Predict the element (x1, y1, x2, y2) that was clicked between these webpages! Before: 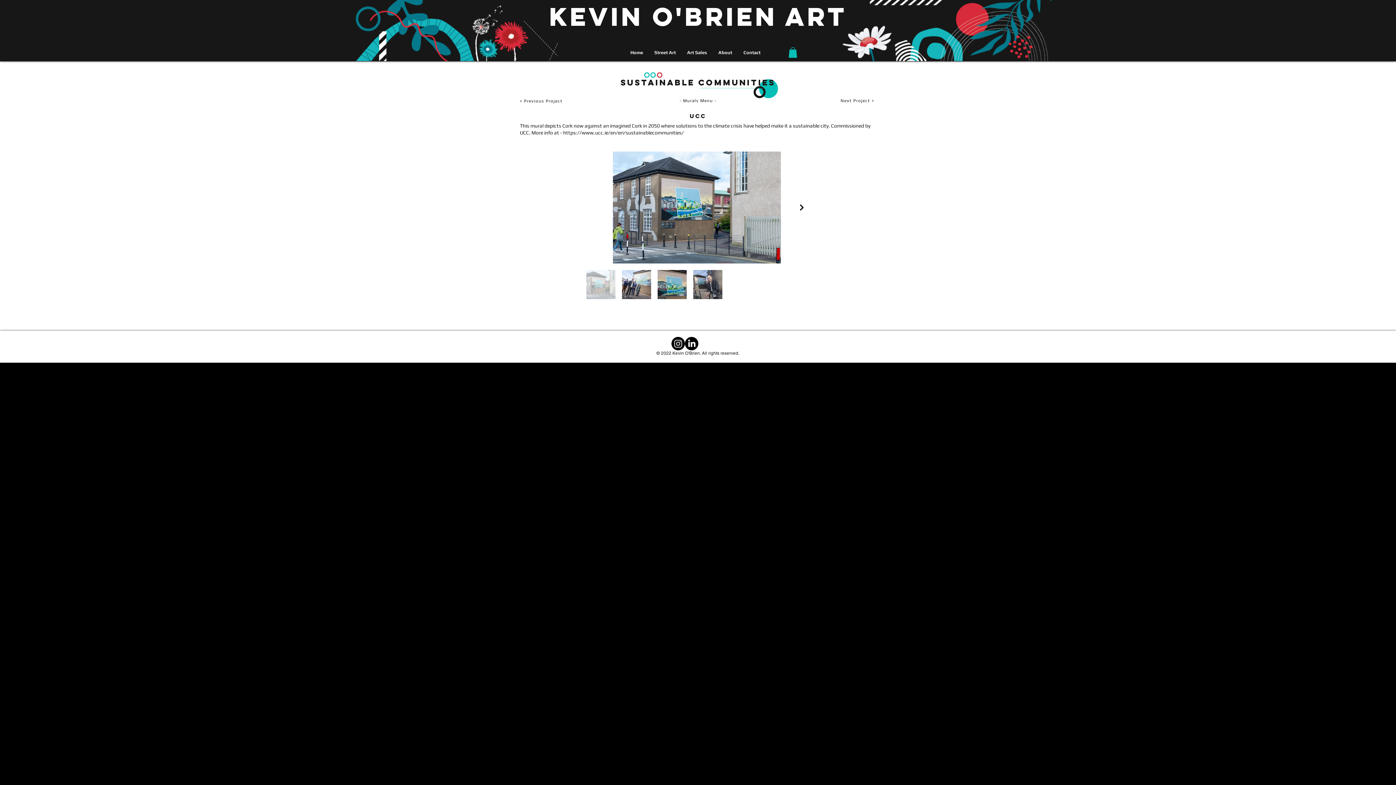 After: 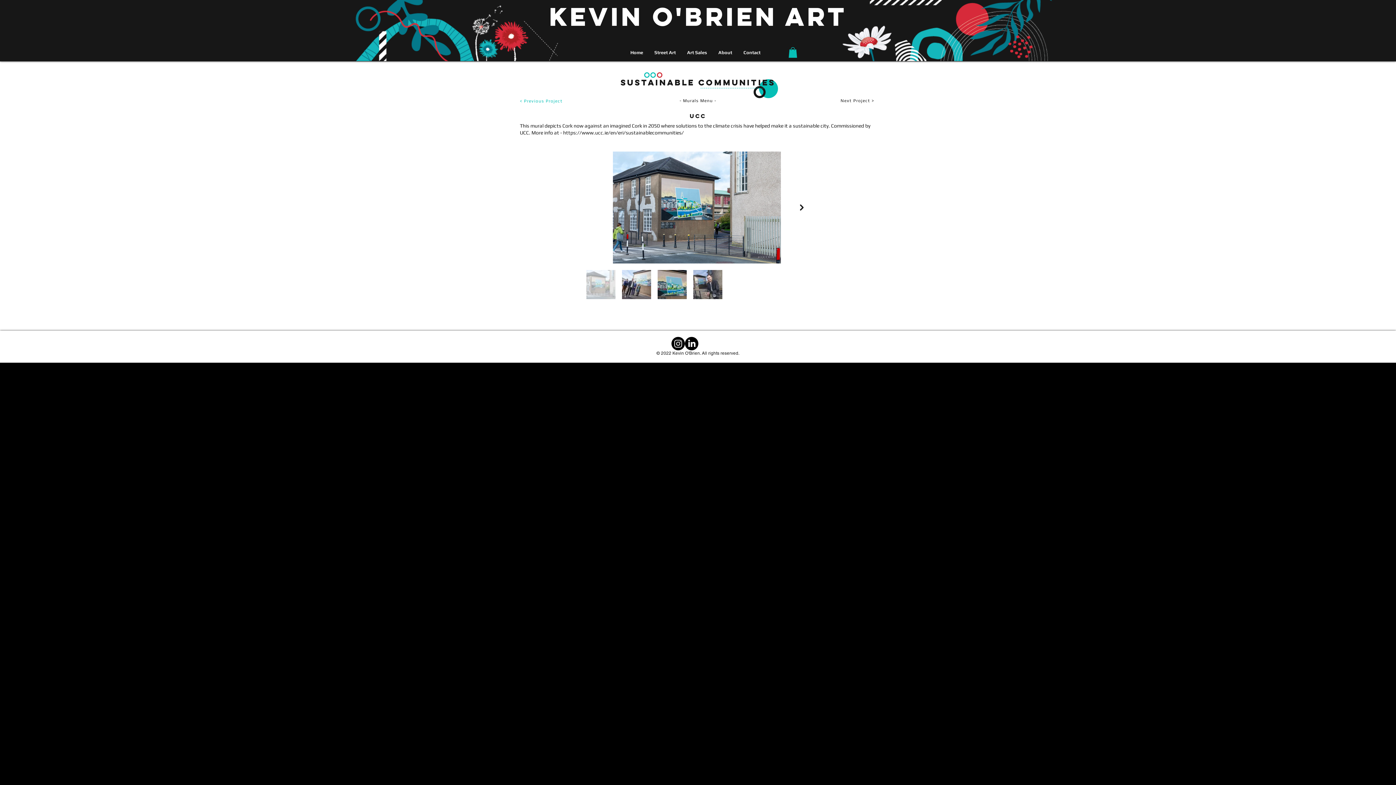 Action: bbox: (520, 97, 606, 104) label: < Previous Project